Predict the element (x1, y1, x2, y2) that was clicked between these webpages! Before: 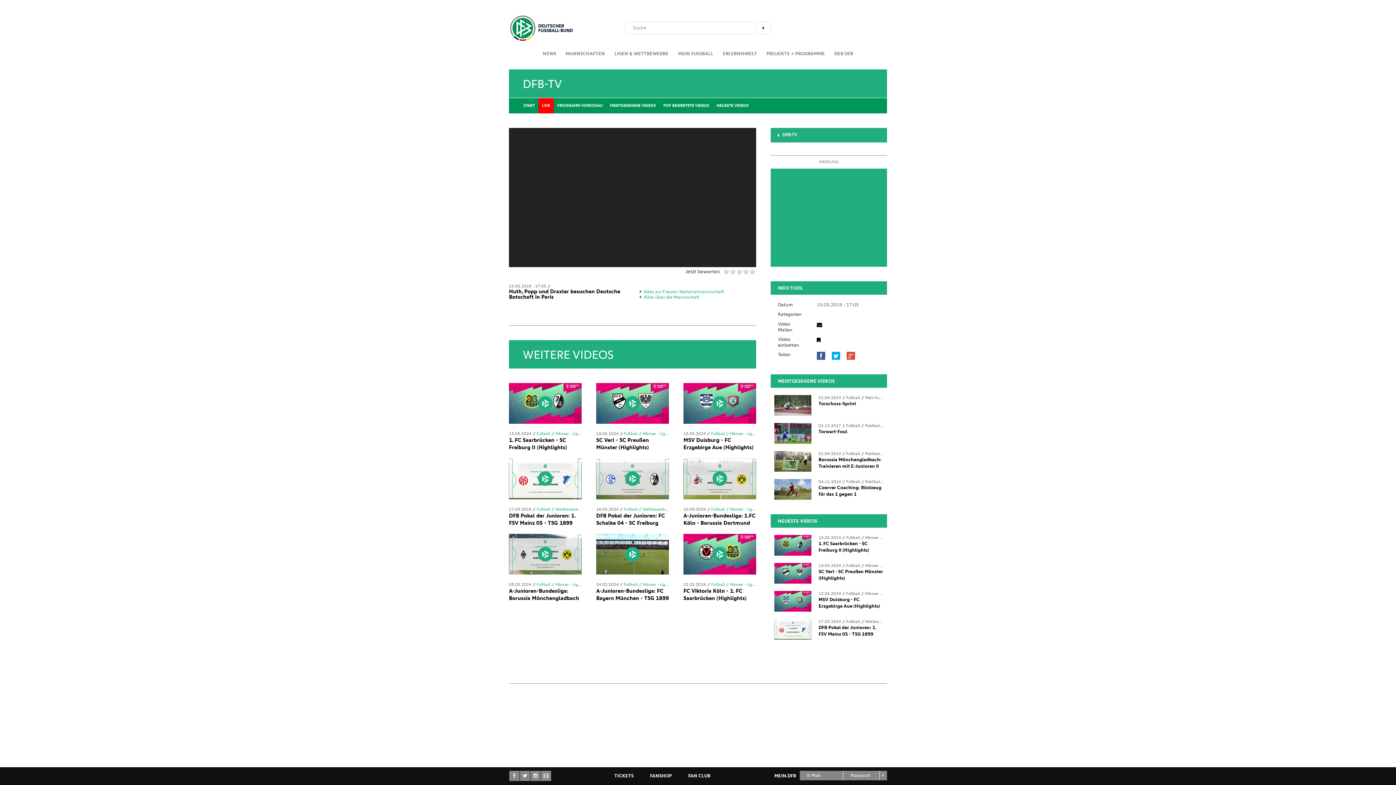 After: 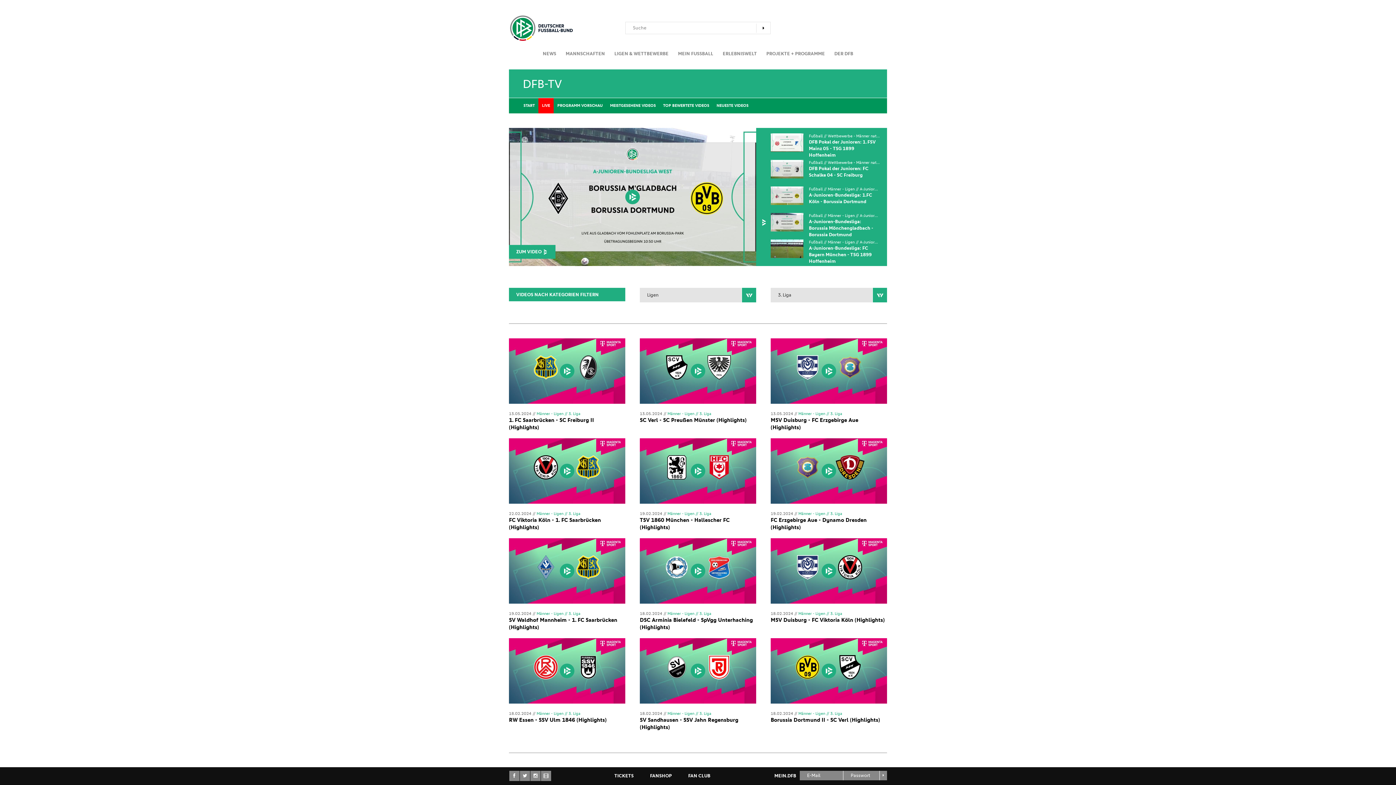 Action: label: Fußball // Männer - Ligen // 3. Liga bbox: (624, 431, 686, 436)